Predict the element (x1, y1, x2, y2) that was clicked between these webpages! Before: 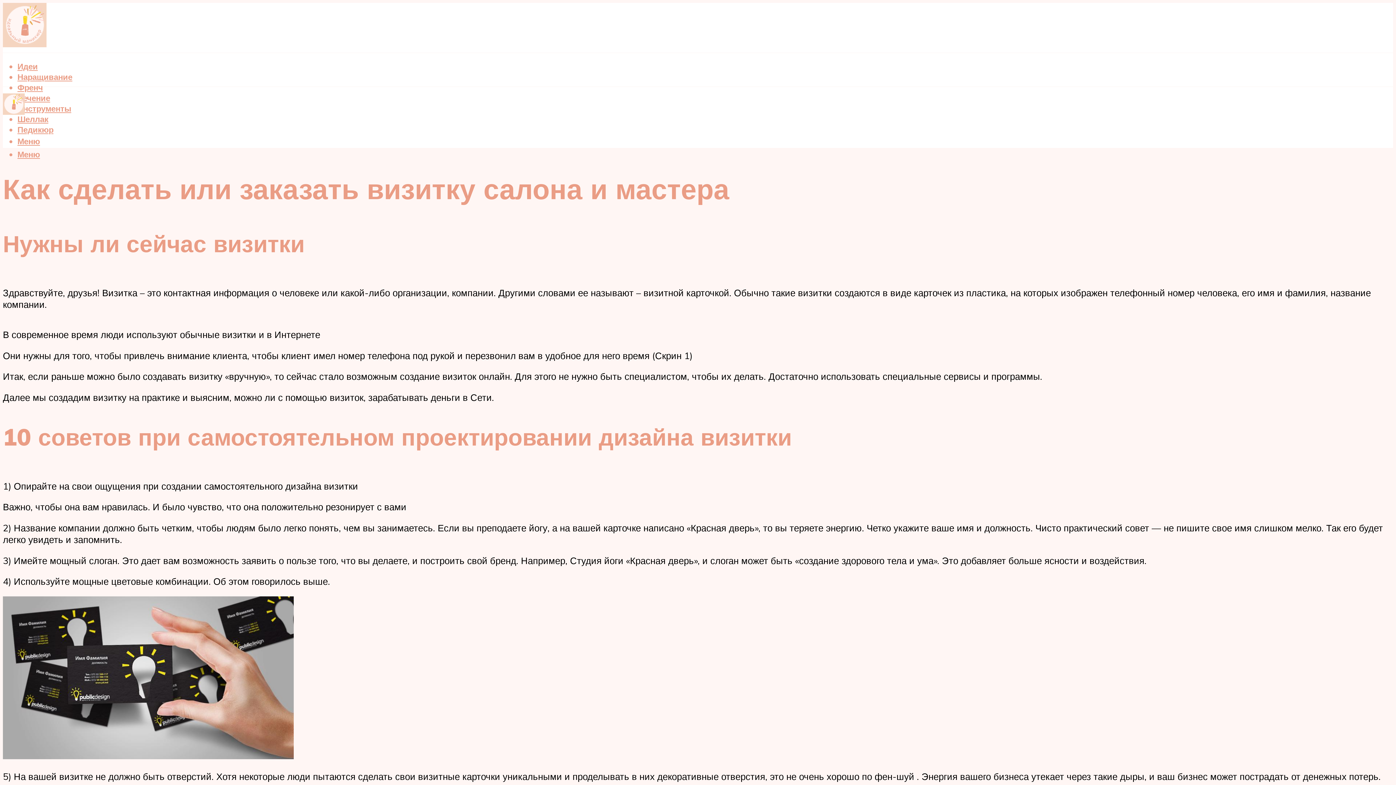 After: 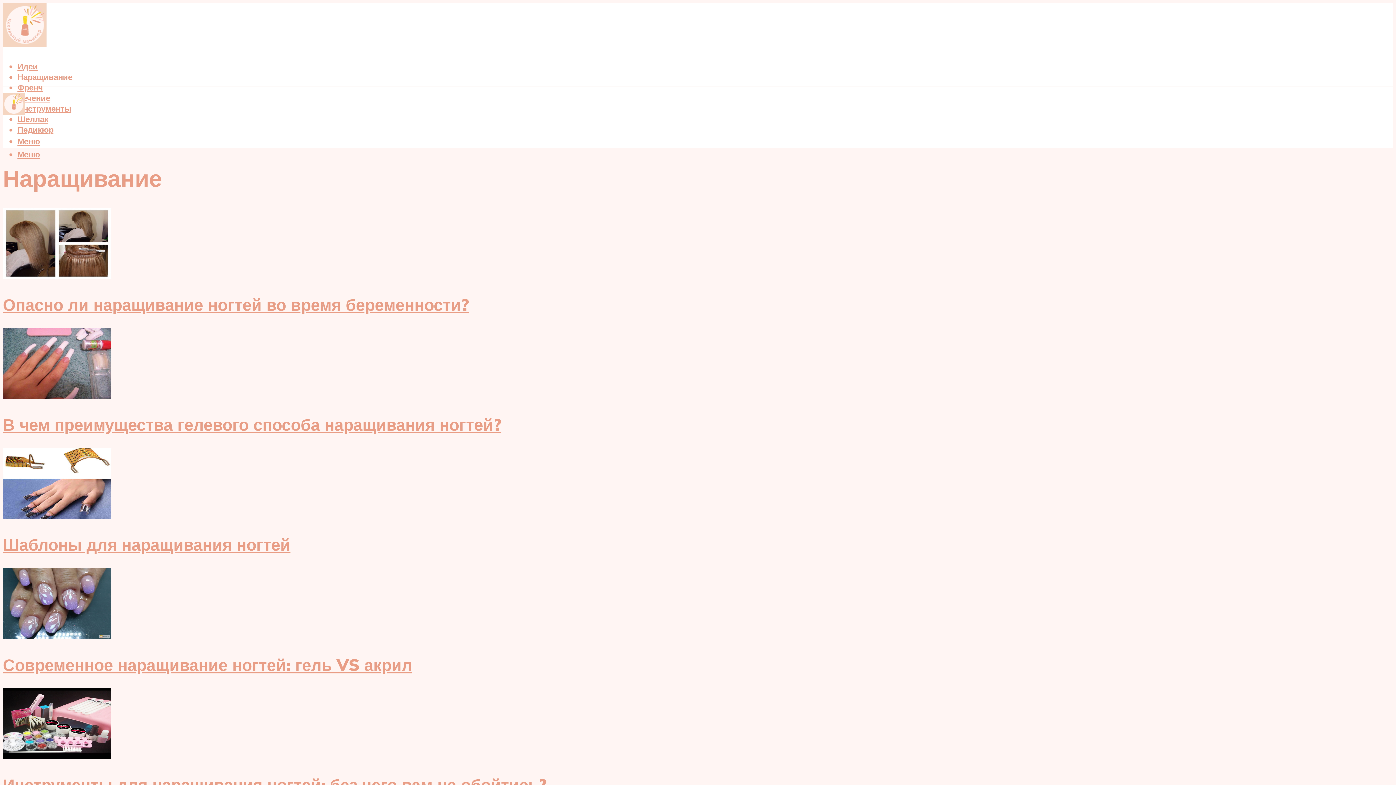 Action: label: Наращивание bbox: (17, 71, 72, 82)